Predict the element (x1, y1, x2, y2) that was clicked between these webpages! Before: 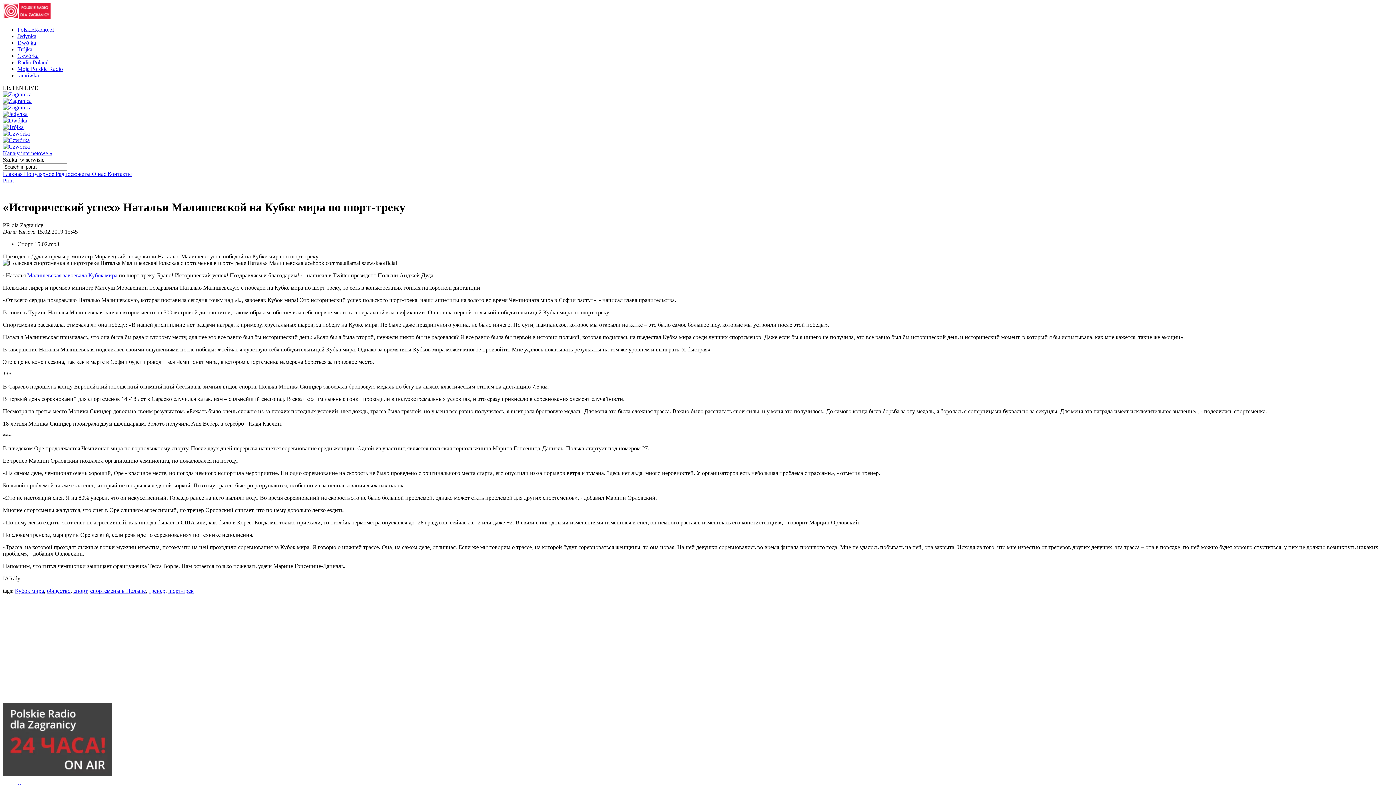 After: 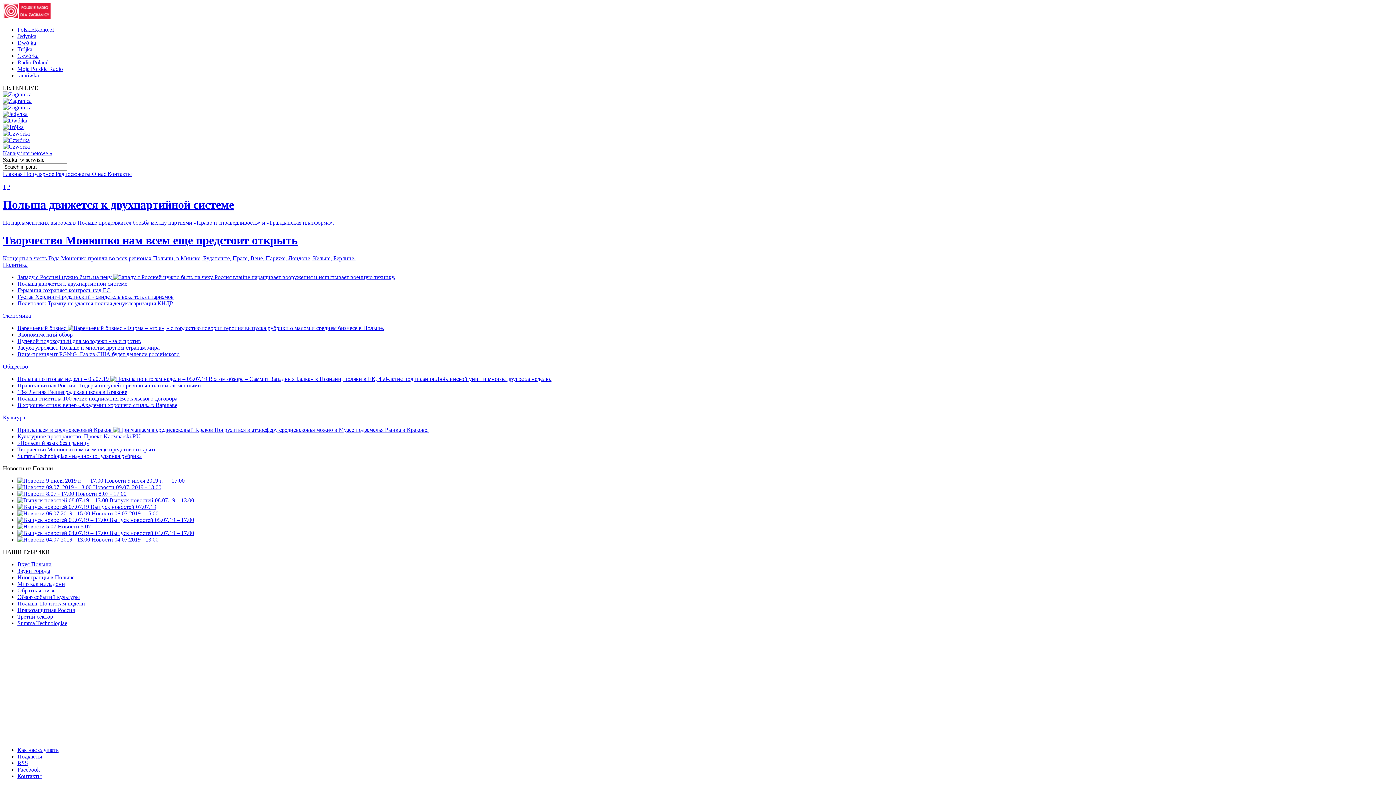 Action: bbox: (55, 170, 92, 177) label: Радиосюжеты 